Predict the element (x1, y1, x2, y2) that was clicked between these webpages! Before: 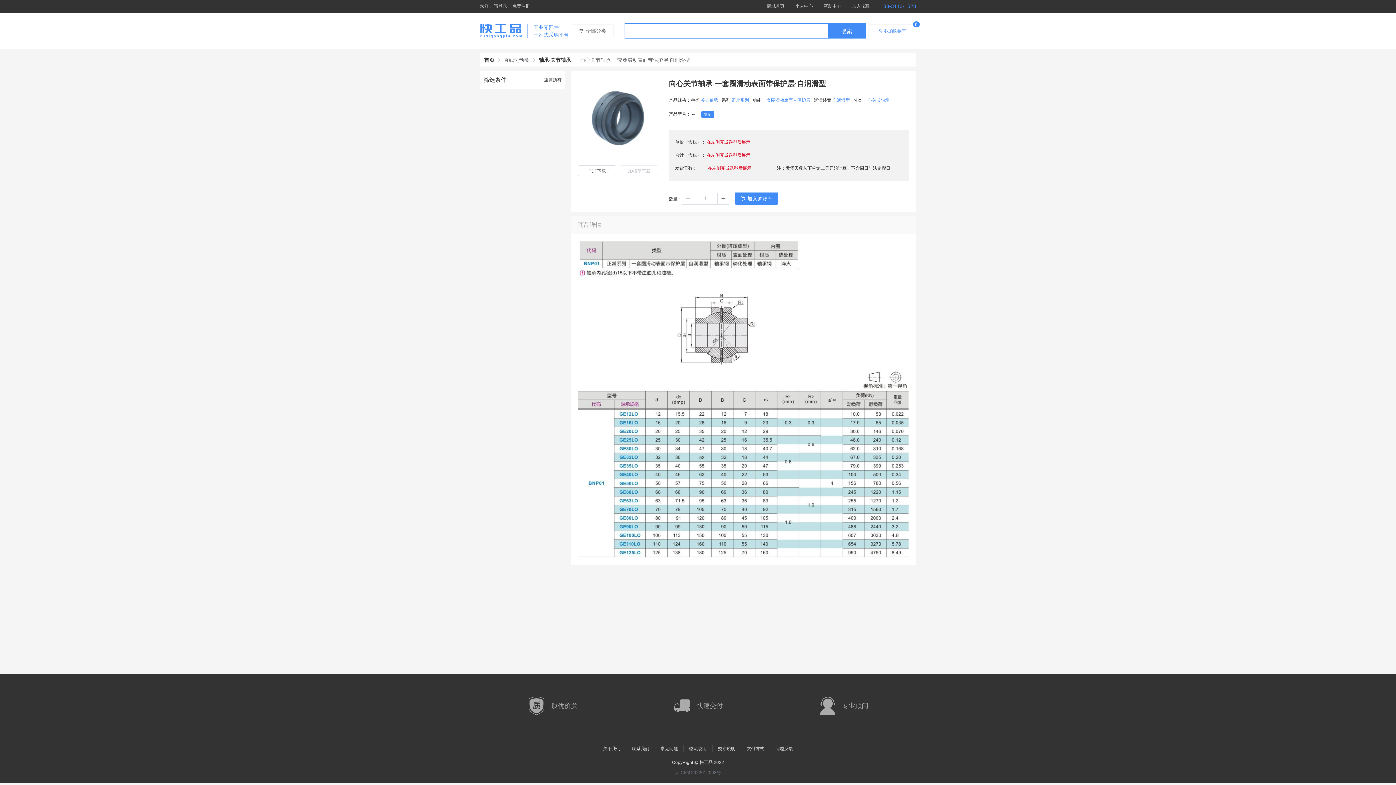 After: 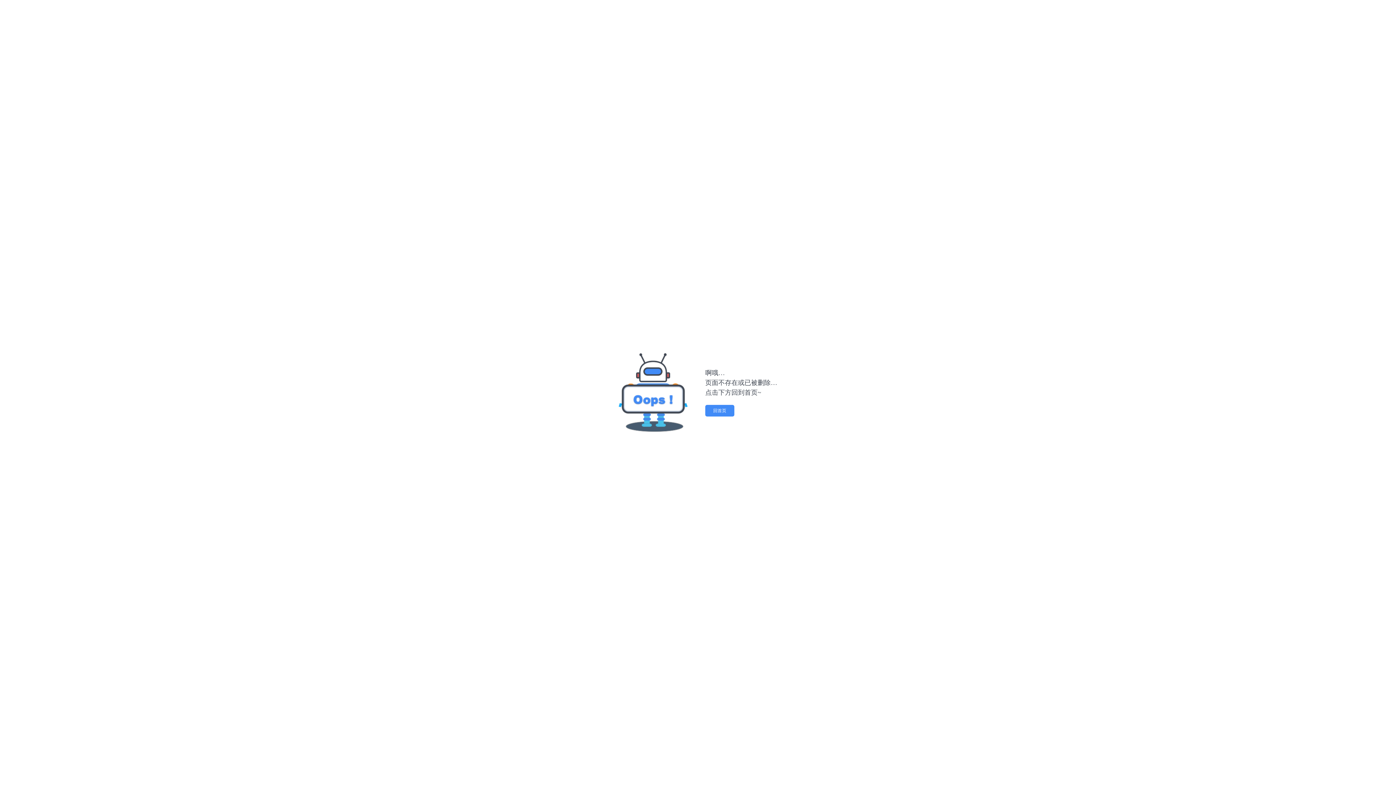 Action: label: 工业零部件
一站式采购平台 bbox: (480, 23, 569, 38)